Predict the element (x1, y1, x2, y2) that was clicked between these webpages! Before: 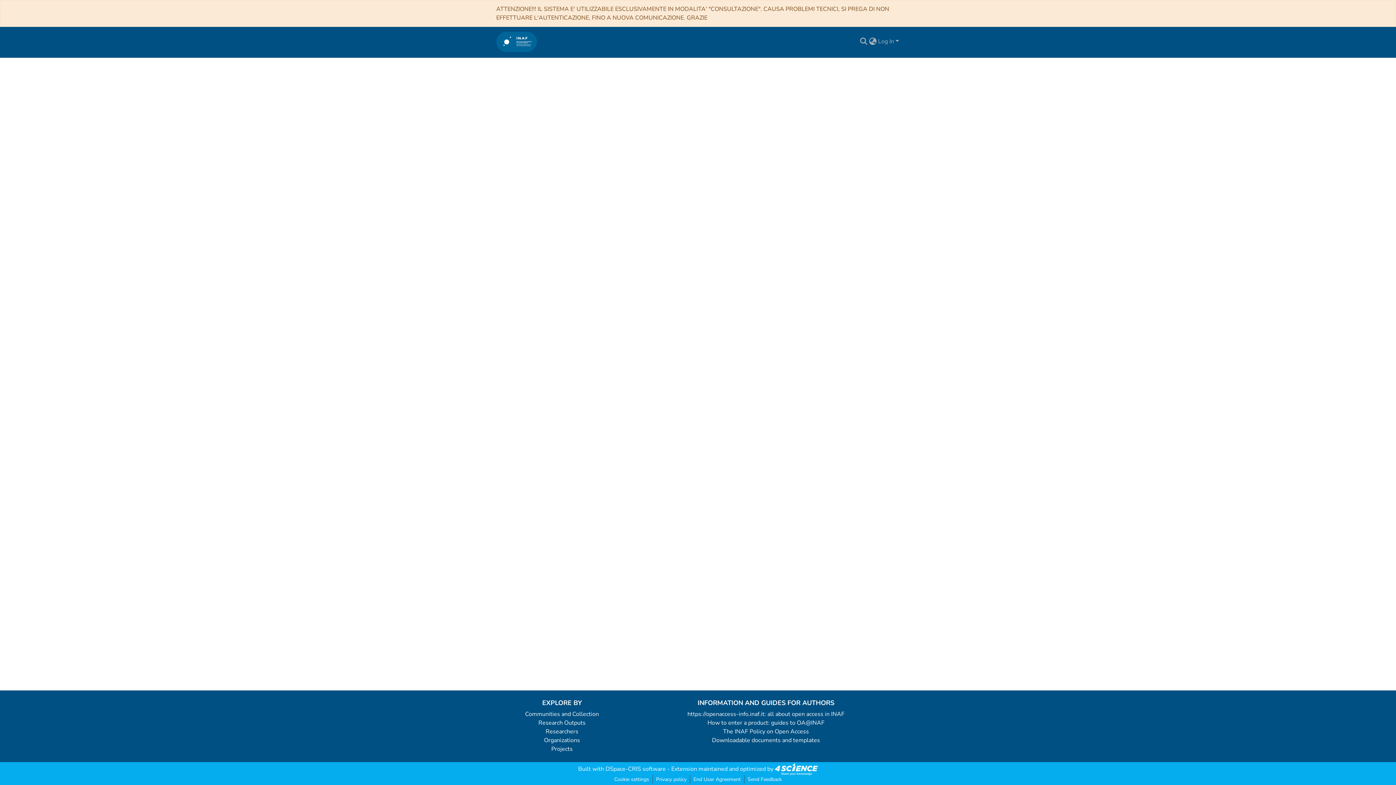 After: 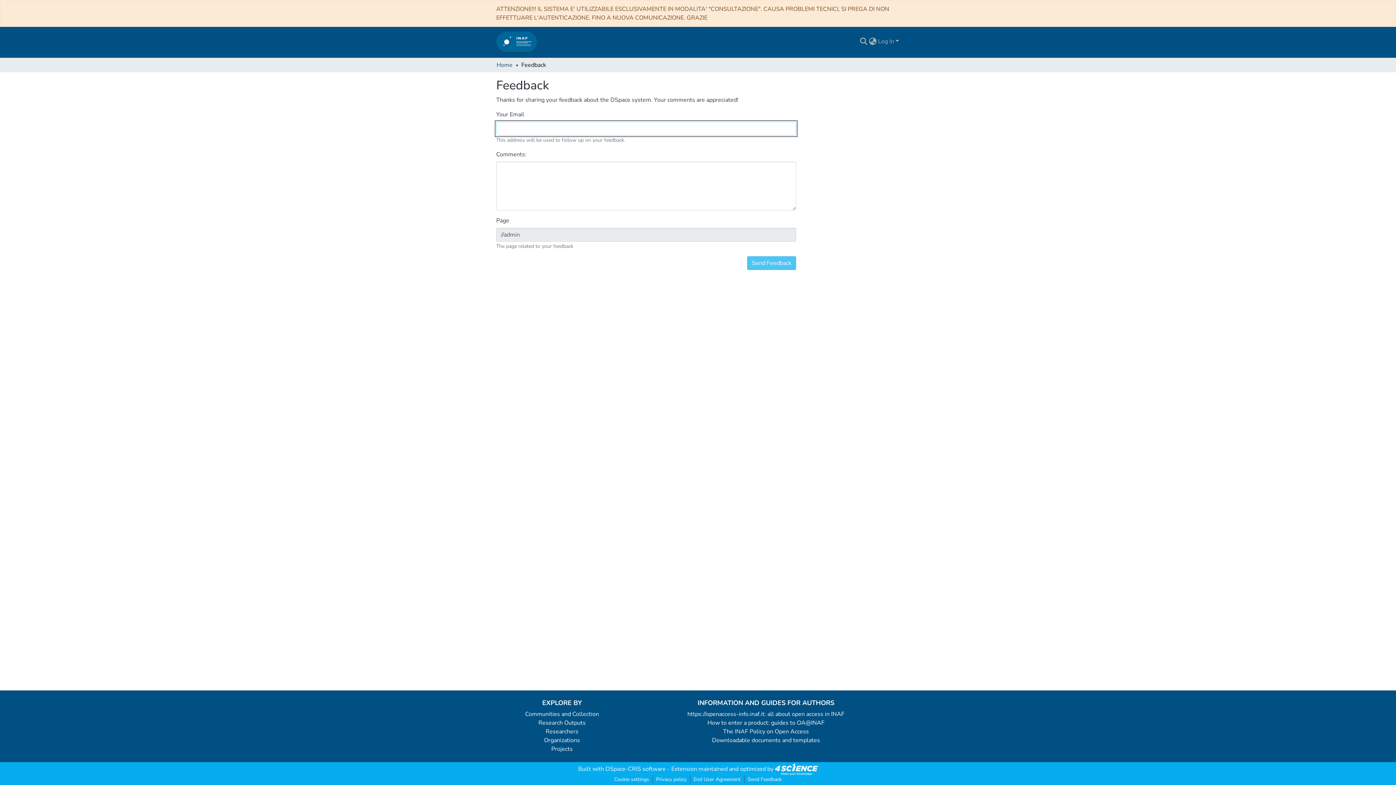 Action: bbox: (744, 775, 785, 784) label: Send Feedback